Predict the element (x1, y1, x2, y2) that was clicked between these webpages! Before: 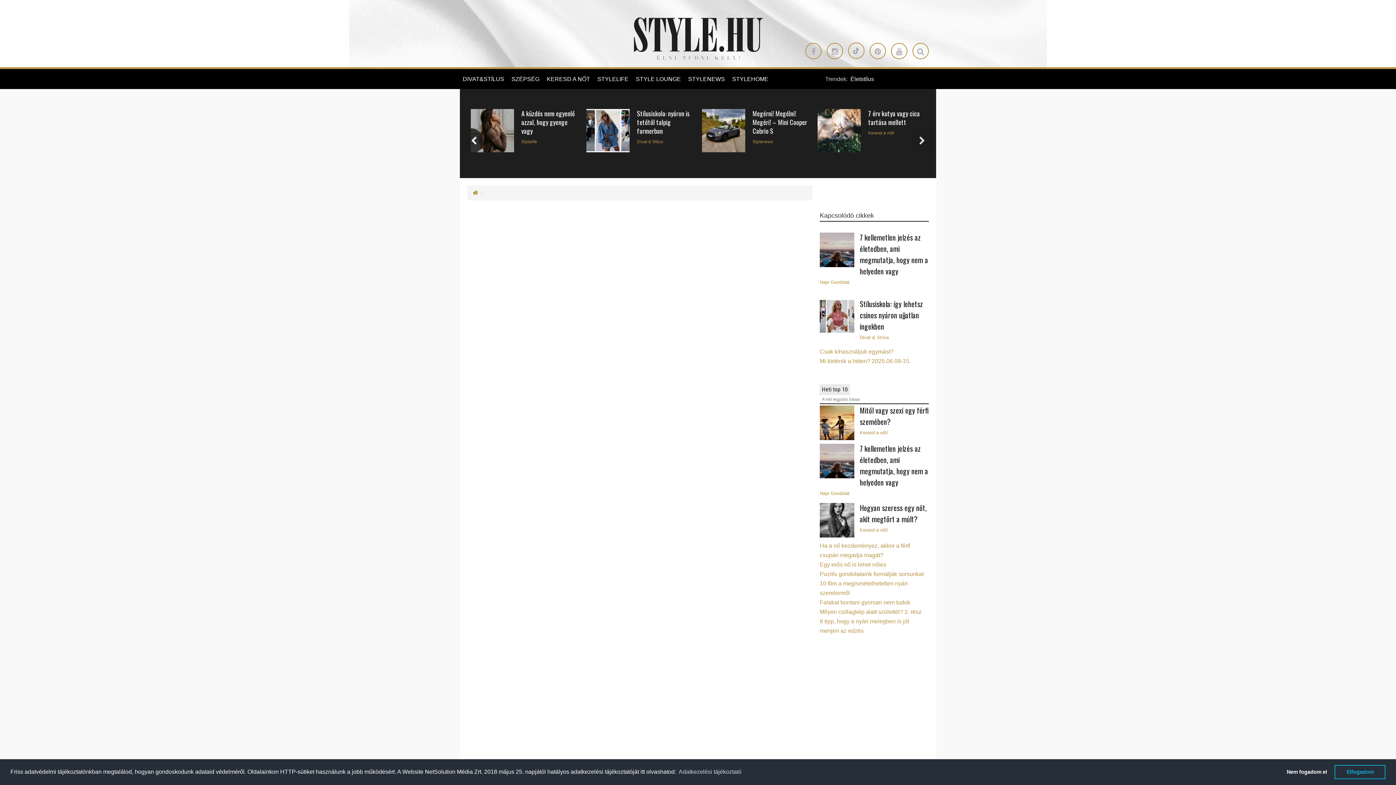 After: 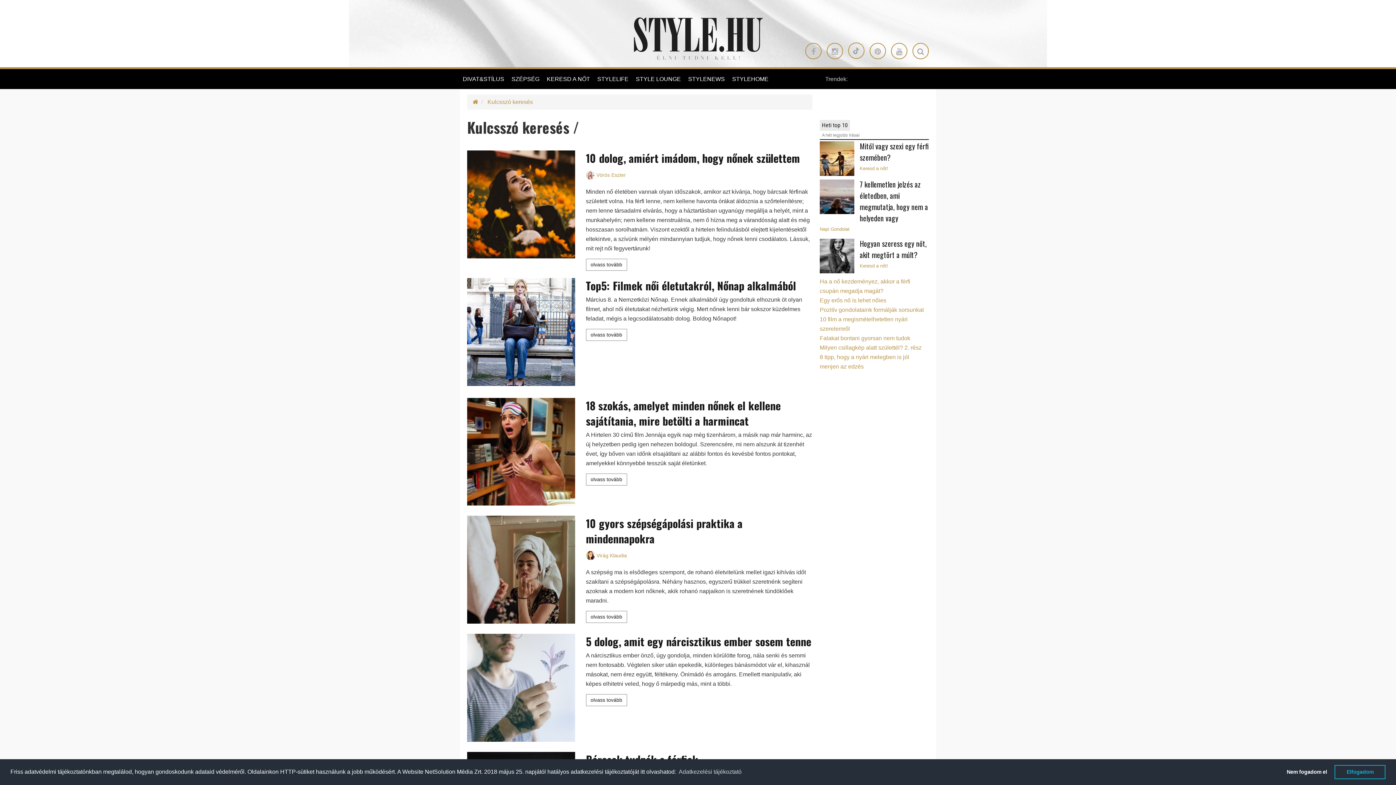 Action: bbox: (850, 76, 874, 82) label: Életstílus